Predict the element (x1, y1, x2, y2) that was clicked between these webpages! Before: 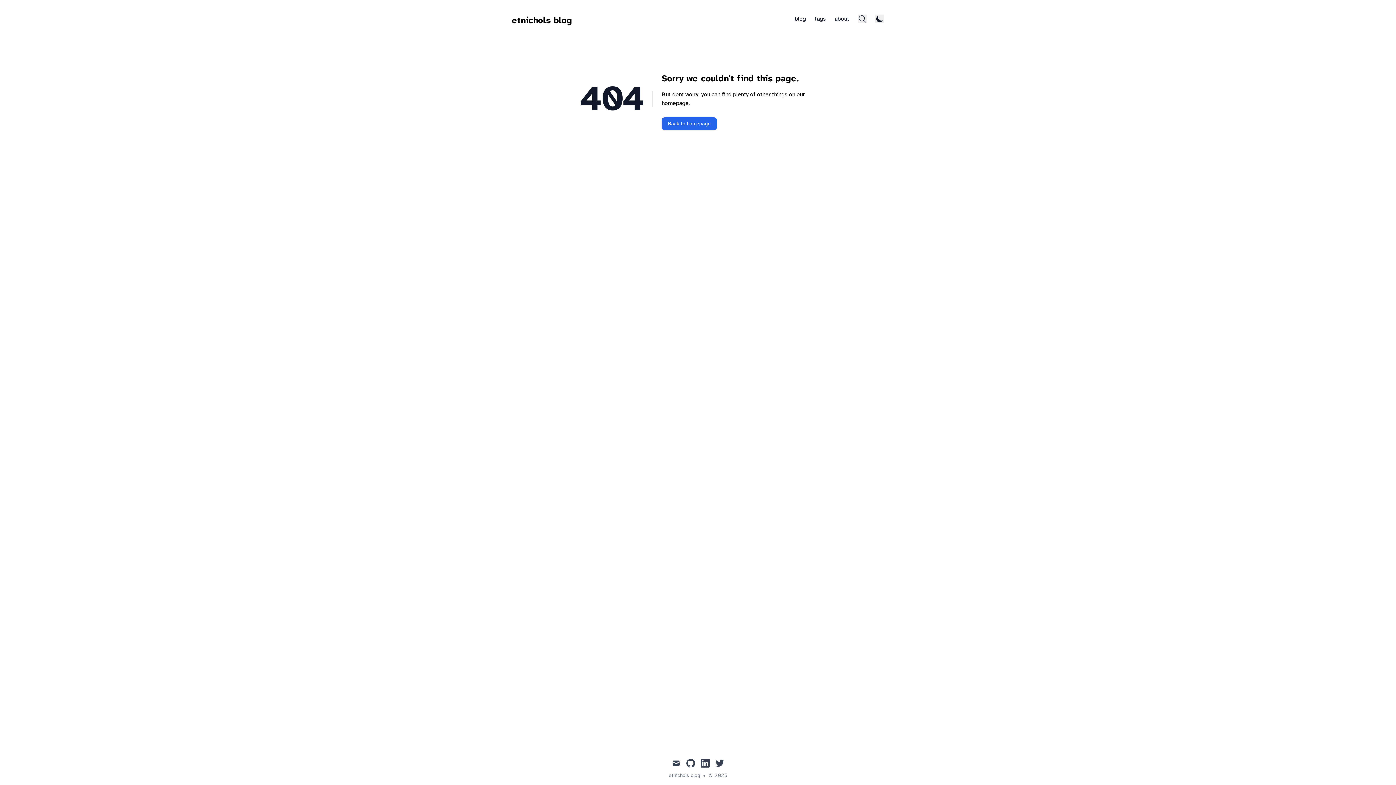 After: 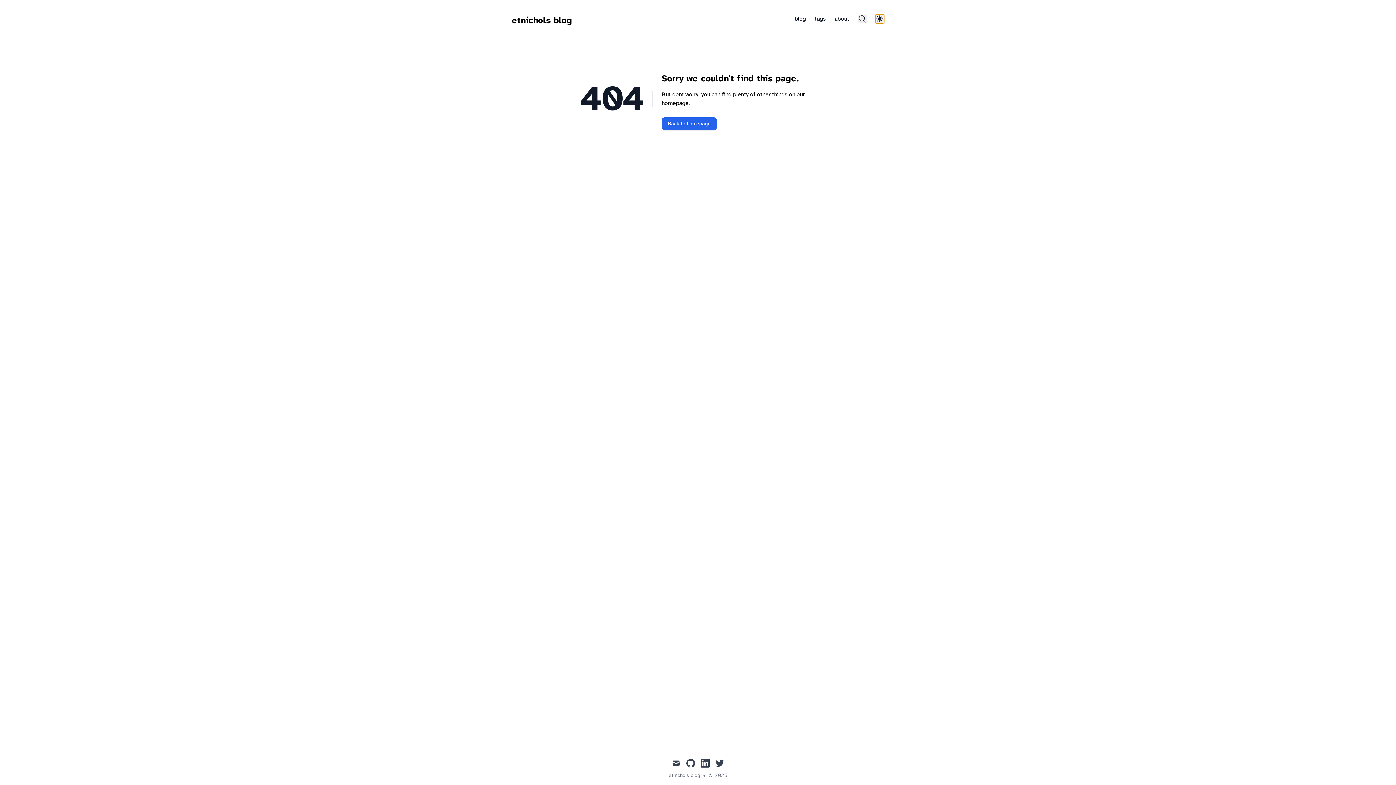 Action: label: Toggle Dark Mode bbox: (875, 14, 884, 23)